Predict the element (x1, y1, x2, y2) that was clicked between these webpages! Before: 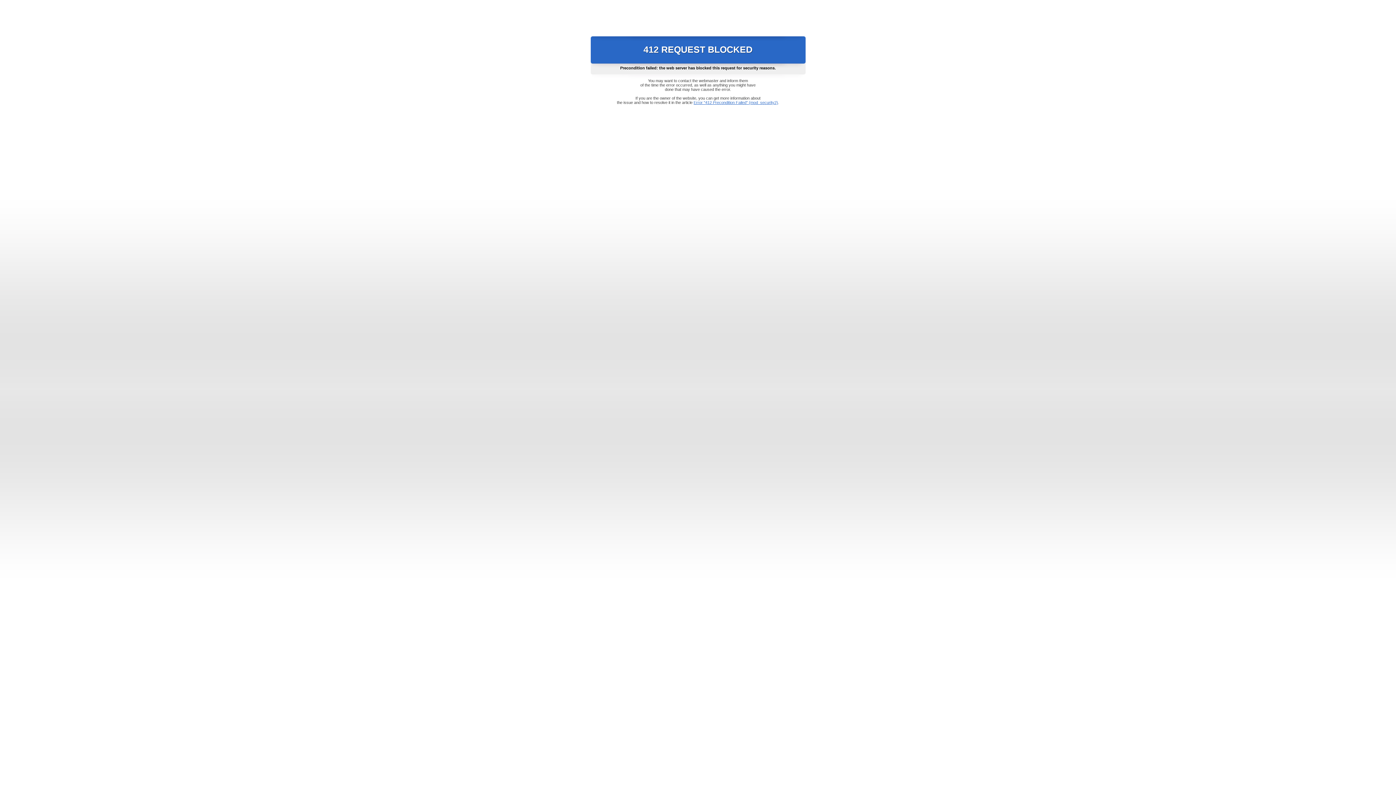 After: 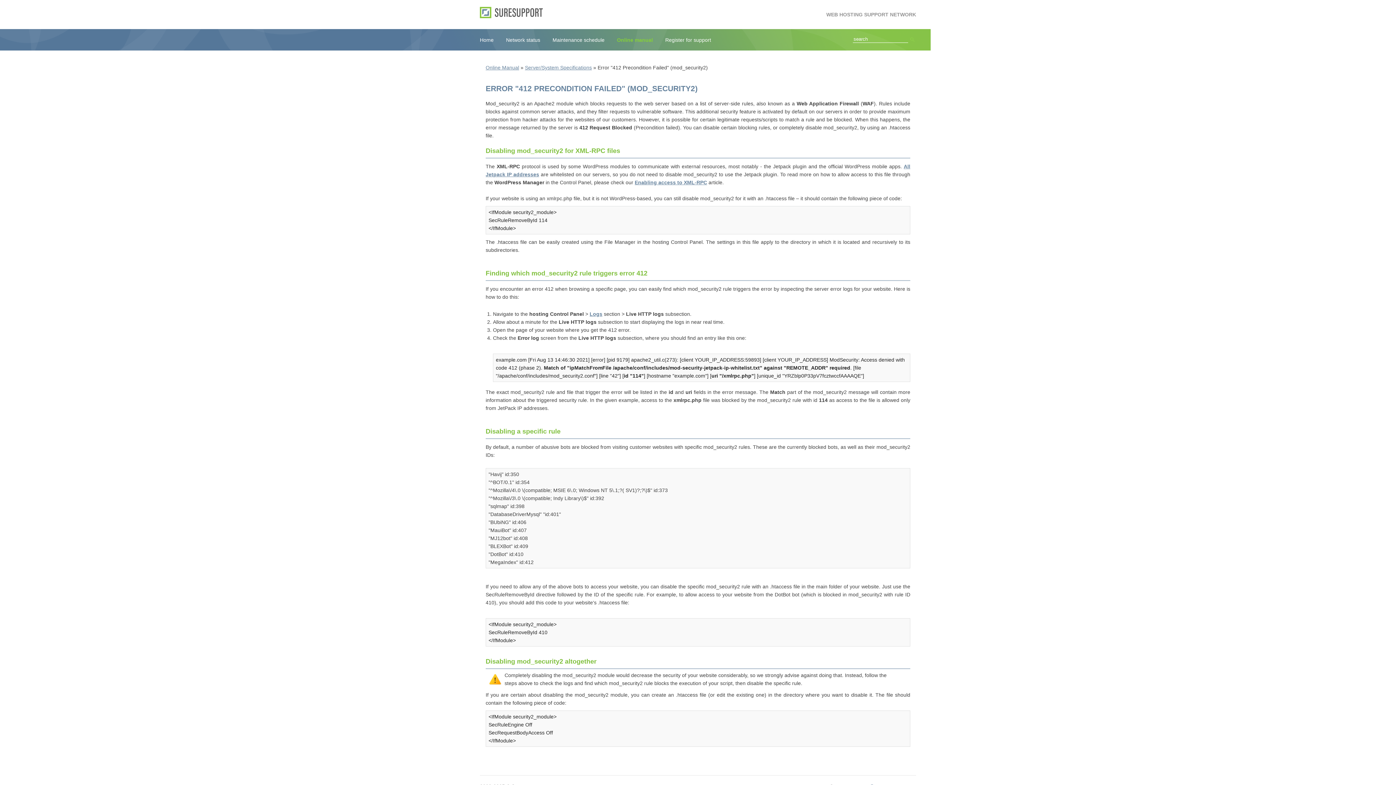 Action: bbox: (693, 100, 778, 104) label: Error "412 Precondition Failed" (mod_security2)